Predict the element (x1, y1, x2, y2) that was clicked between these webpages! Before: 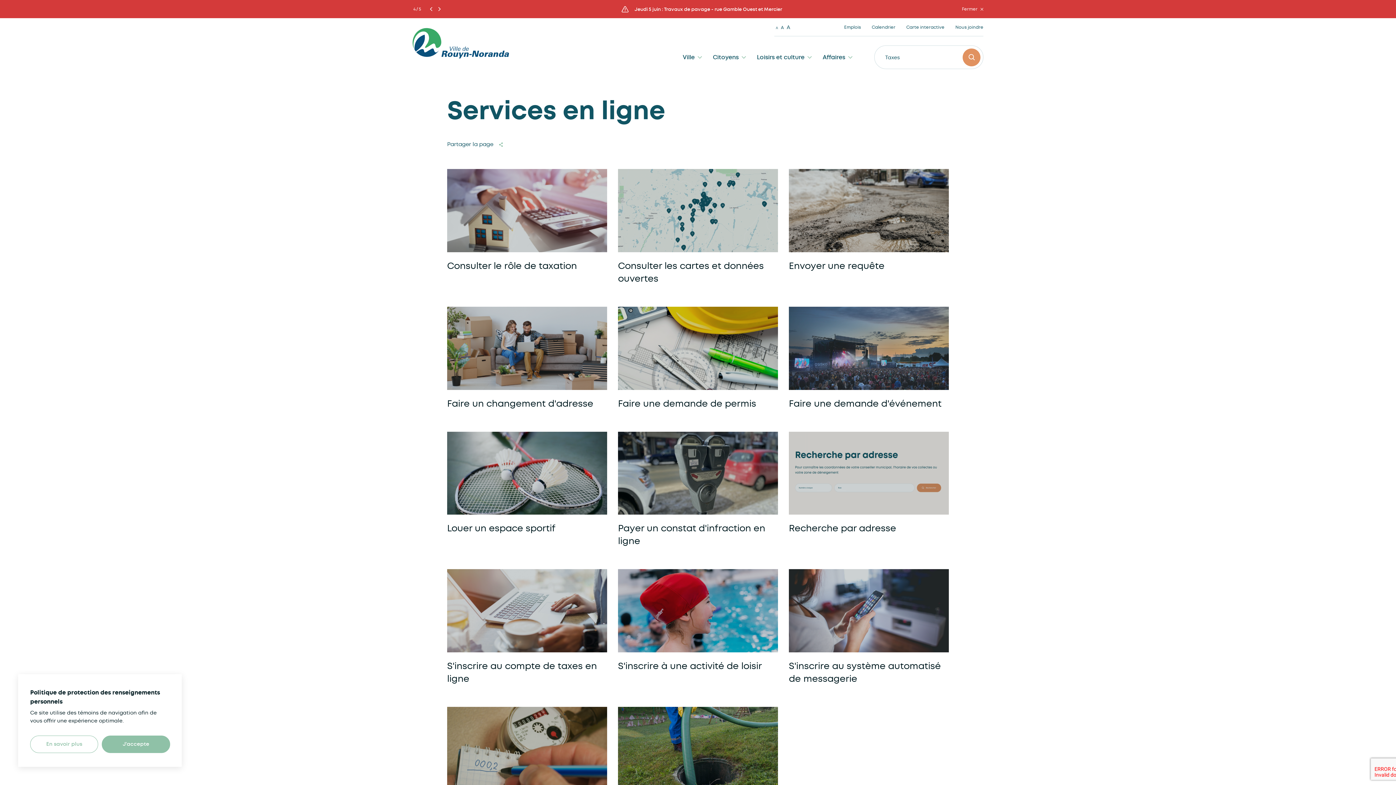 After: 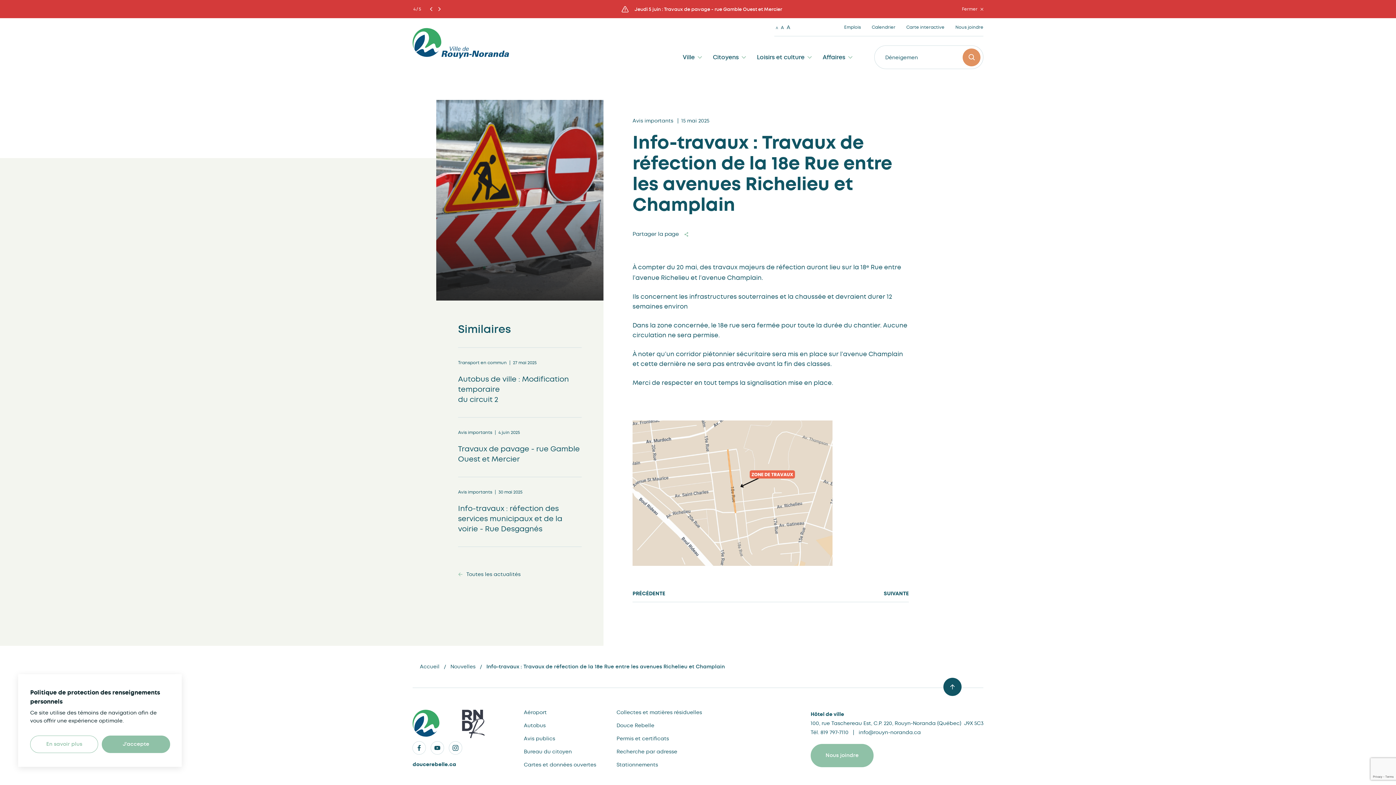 Action: label: Jeudi 15 mai : Info-travaux : Travaux de réfection de la 18e Rue entre les avenues Richelieu et Champlain bbox: (452, 0, 951, 18)